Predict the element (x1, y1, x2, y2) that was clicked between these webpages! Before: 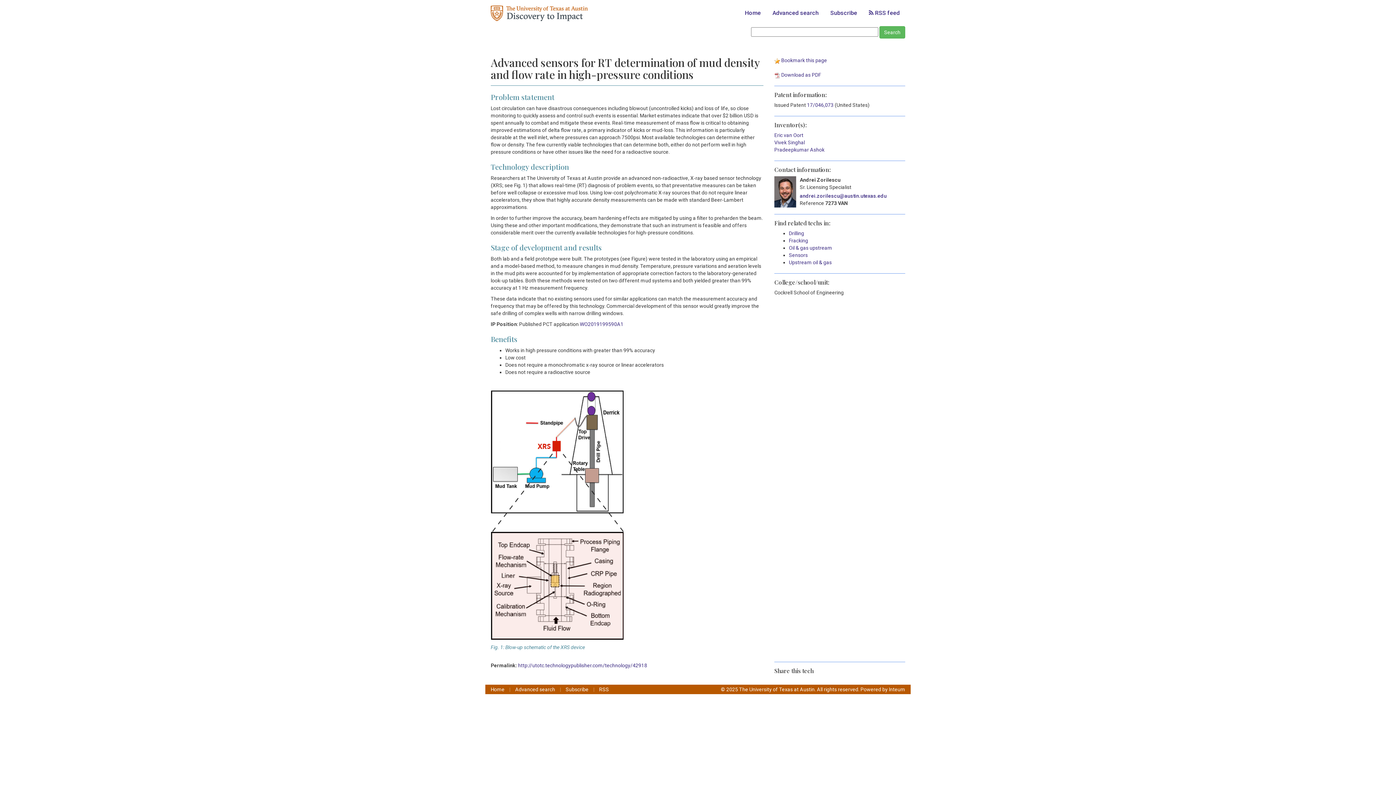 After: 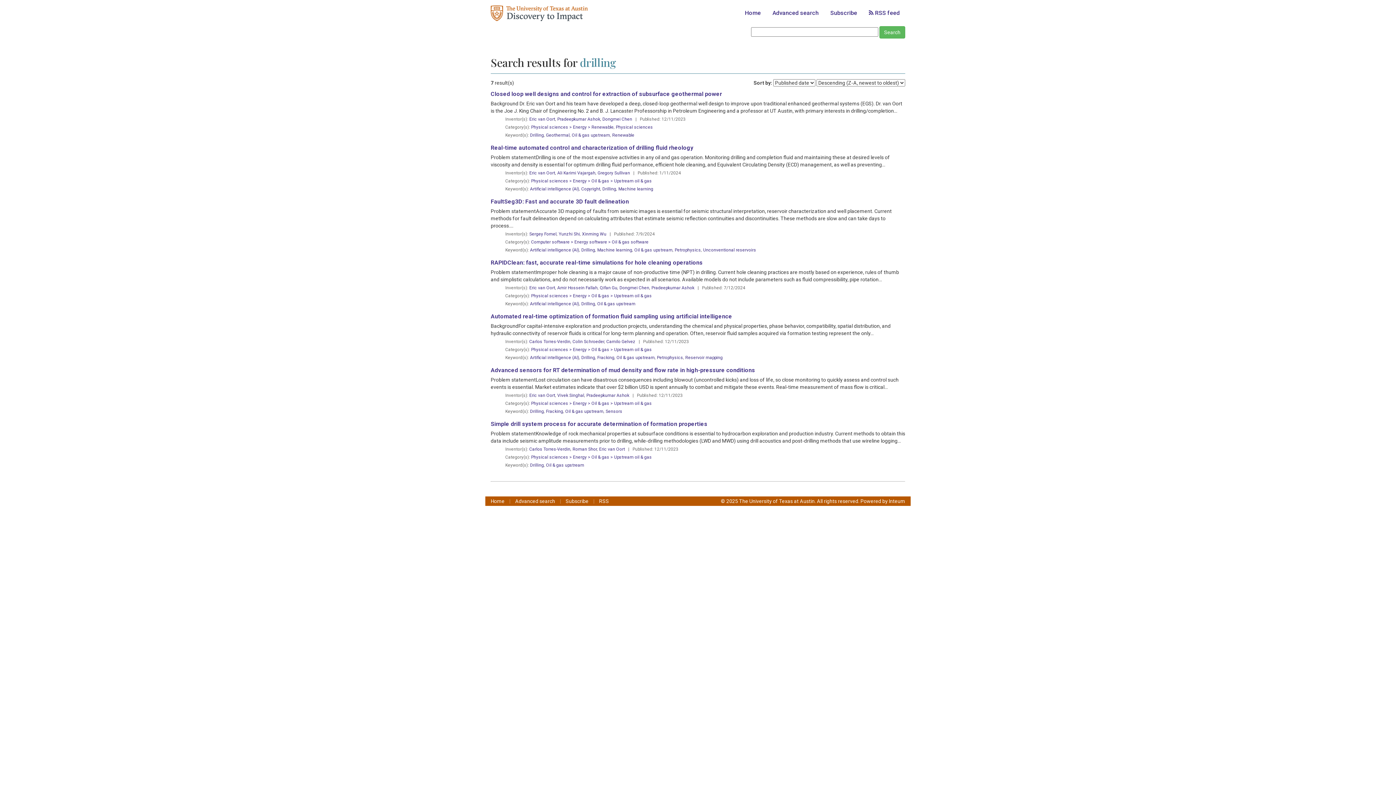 Action: bbox: (789, 230, 804, 236) label: Drilling